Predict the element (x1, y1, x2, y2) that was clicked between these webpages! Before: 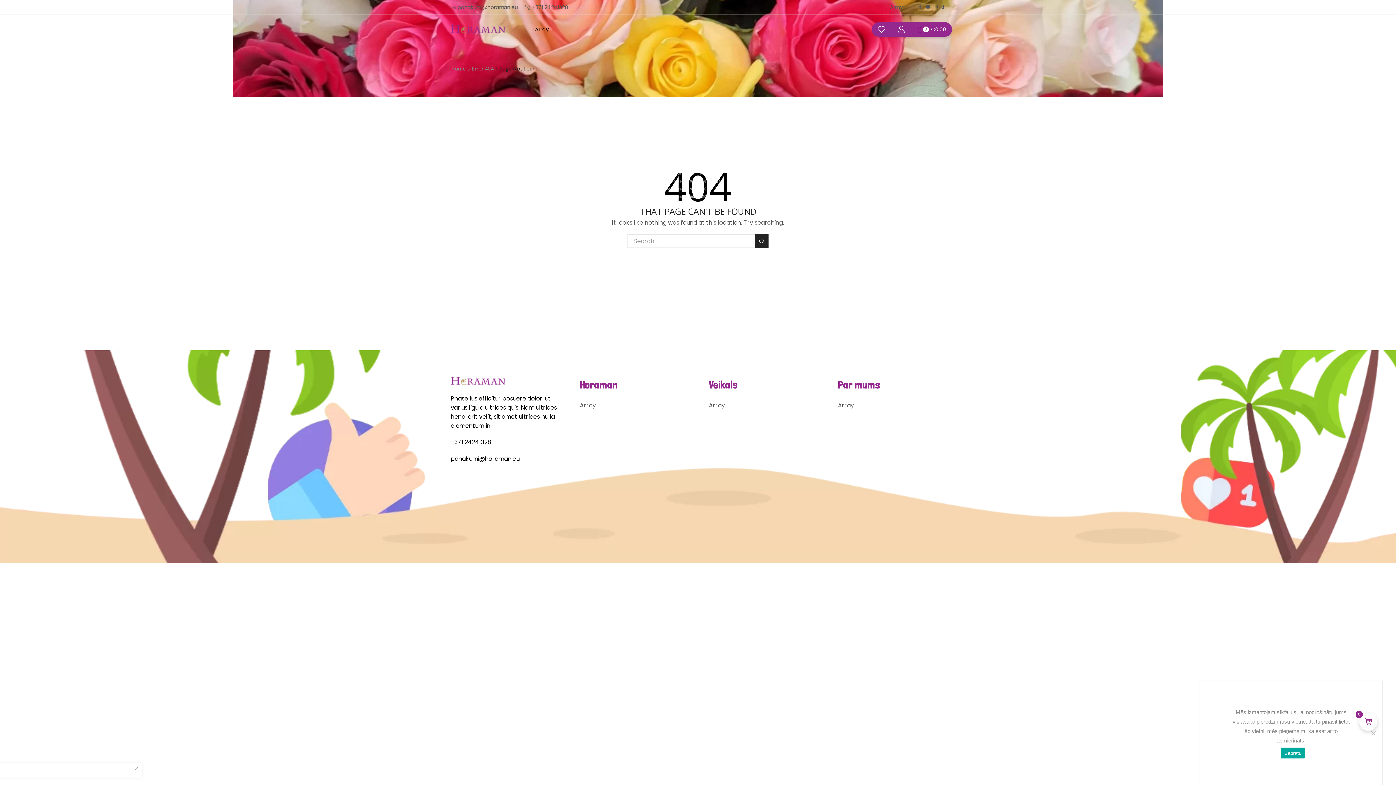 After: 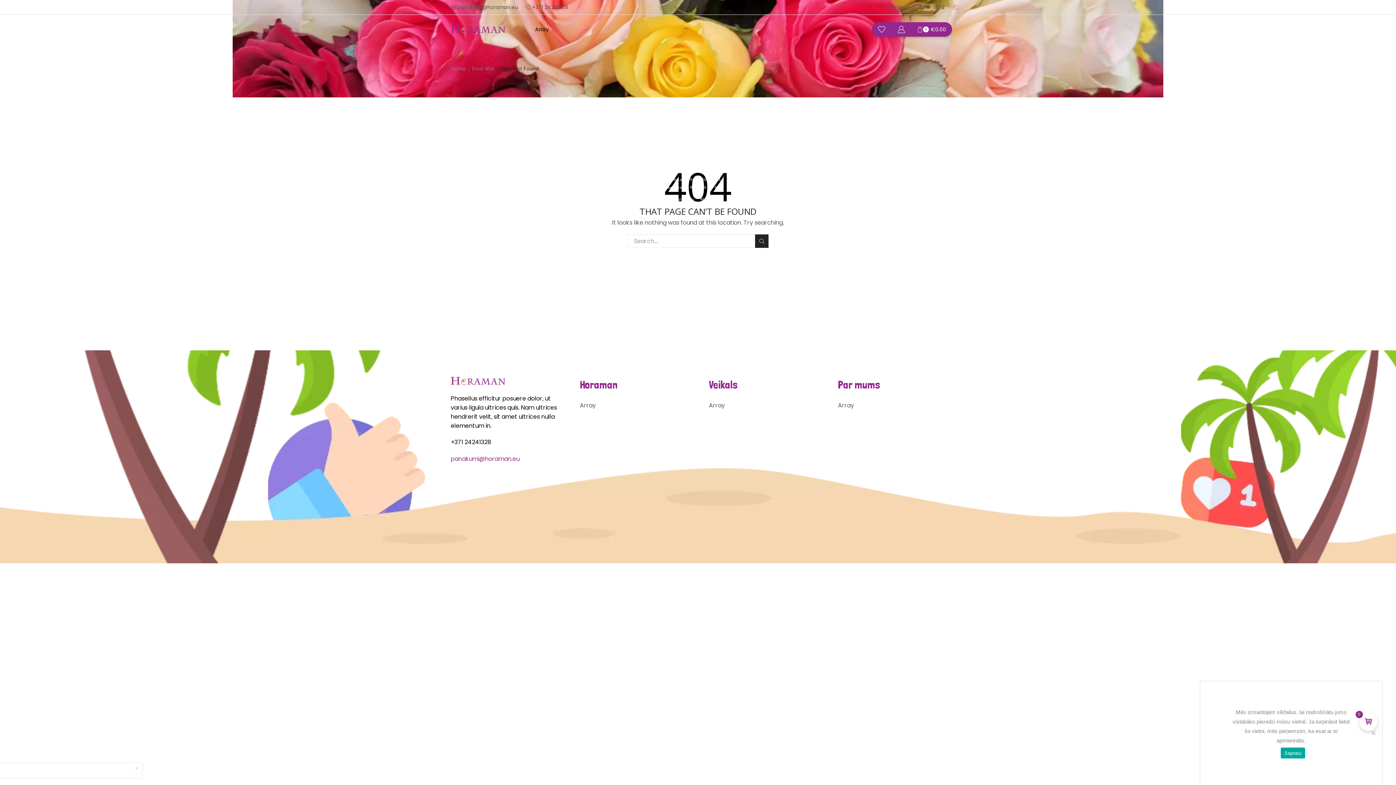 Action: bbox: (450, 454, 519, 463) label: panakumi@horaman.eu